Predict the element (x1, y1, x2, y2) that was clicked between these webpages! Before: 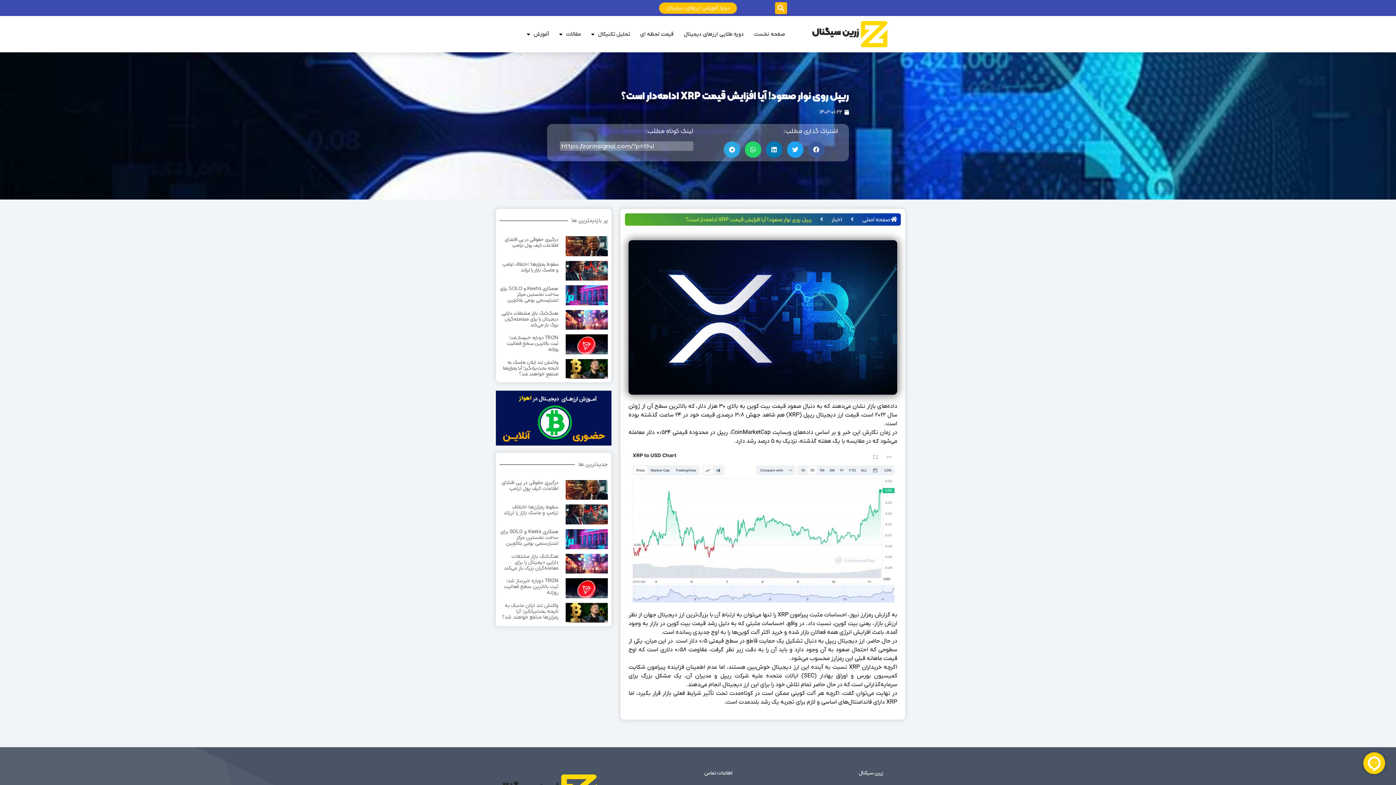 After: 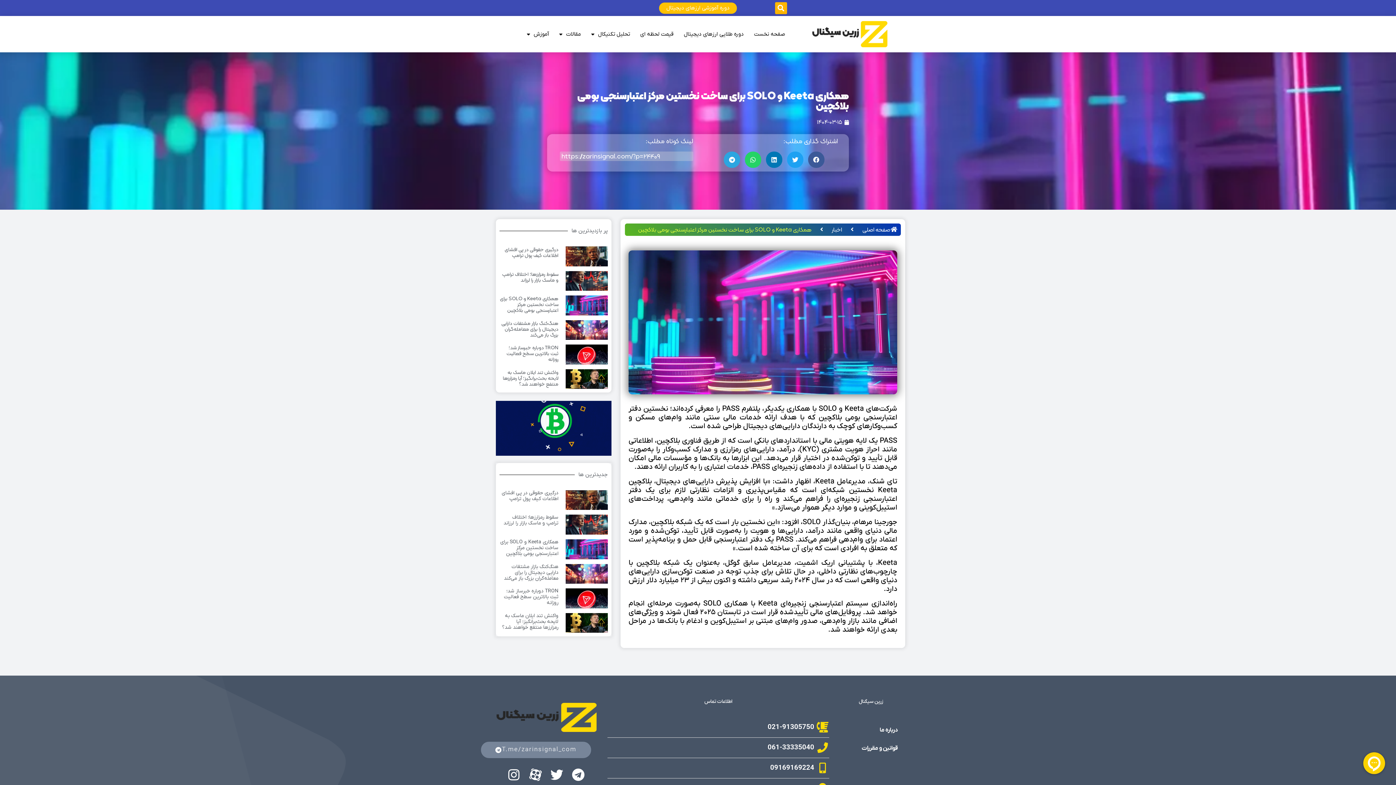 Action: bbox: (565, 529, 608, 549)